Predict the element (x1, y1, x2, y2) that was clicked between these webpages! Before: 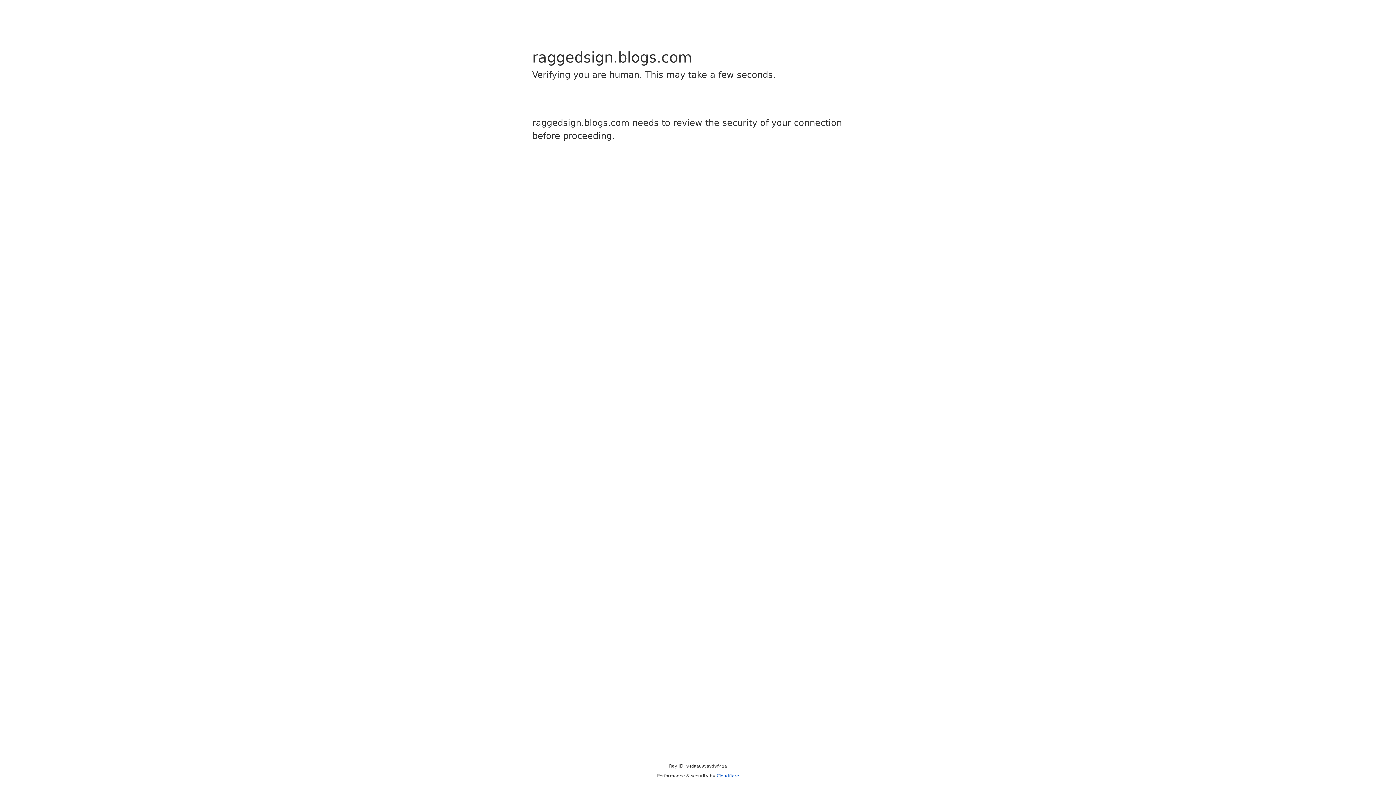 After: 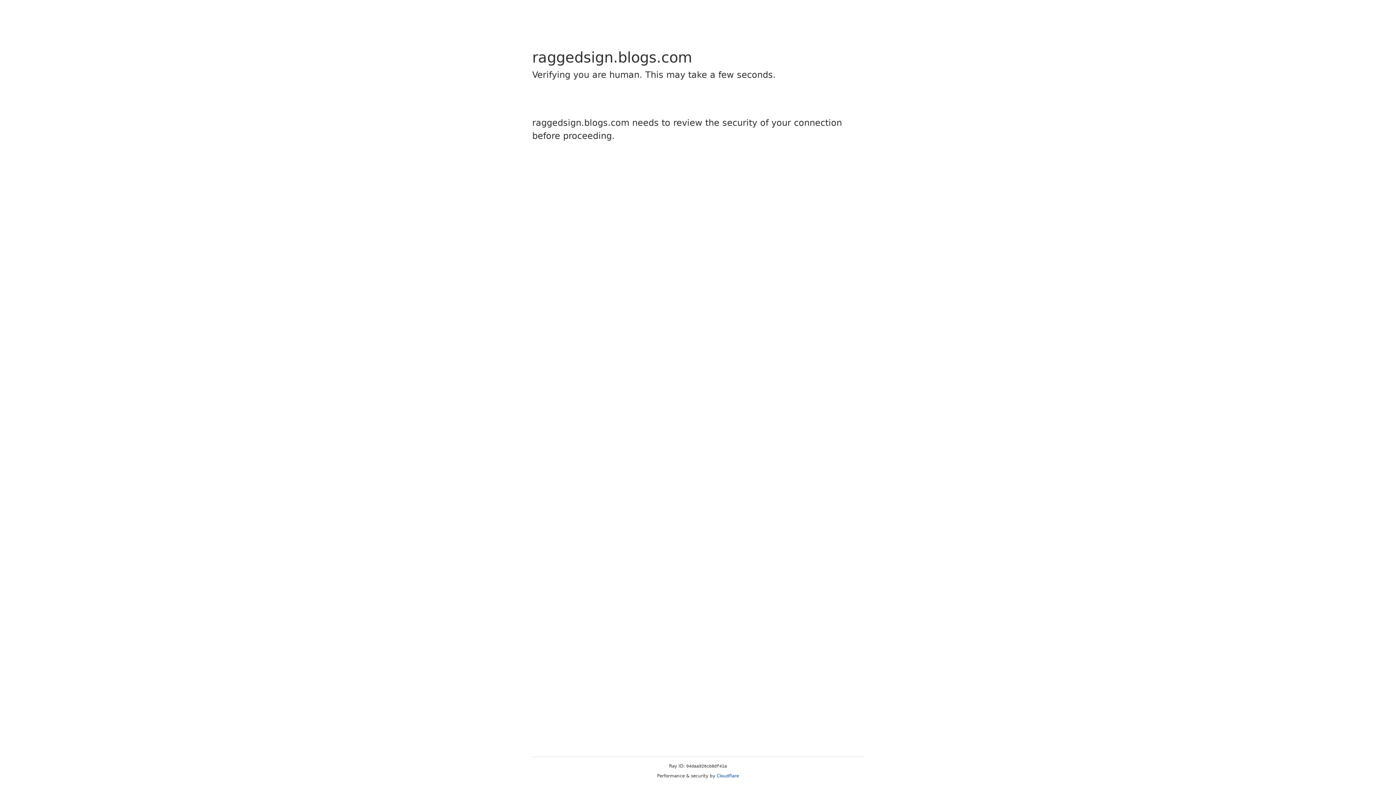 Action: bbox: (716, 773, 739, 778) label: Cloudflare